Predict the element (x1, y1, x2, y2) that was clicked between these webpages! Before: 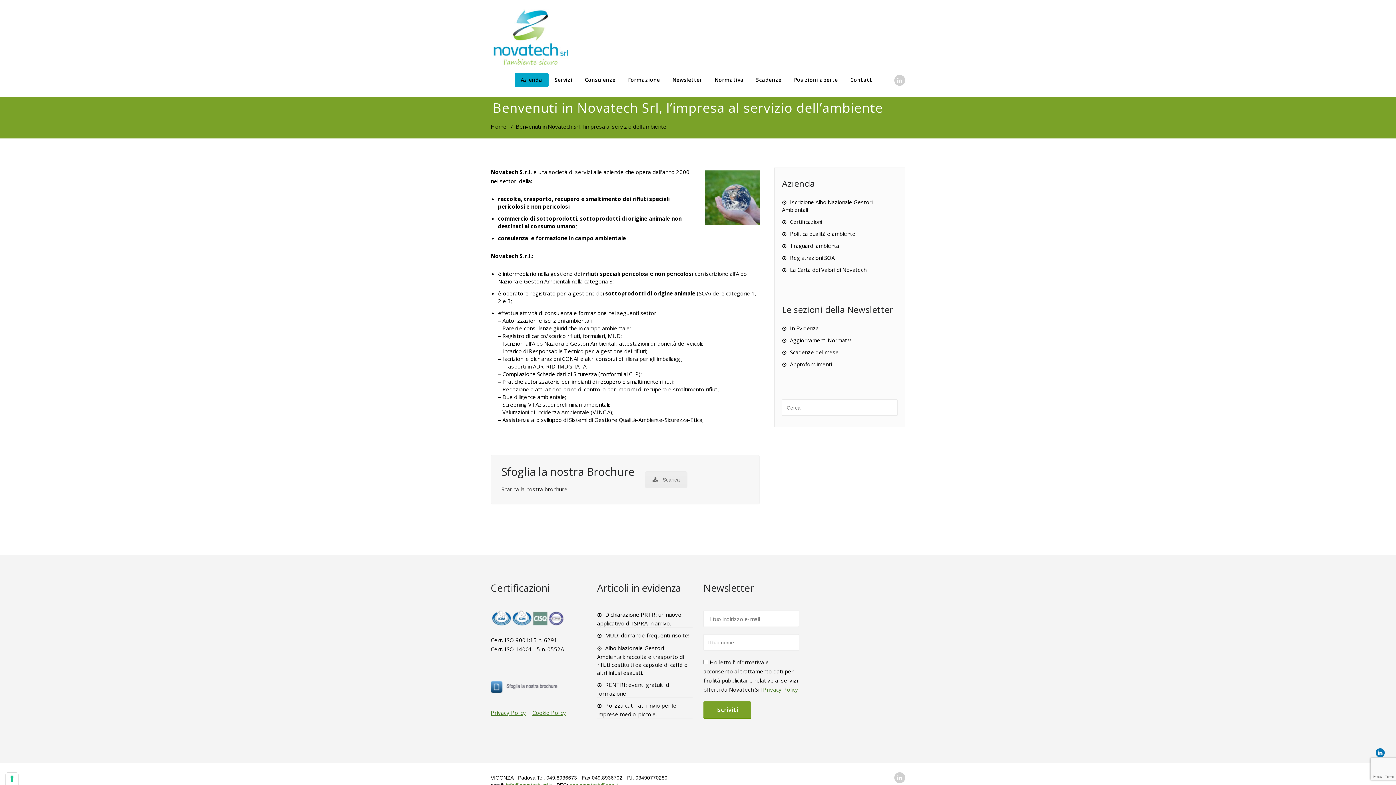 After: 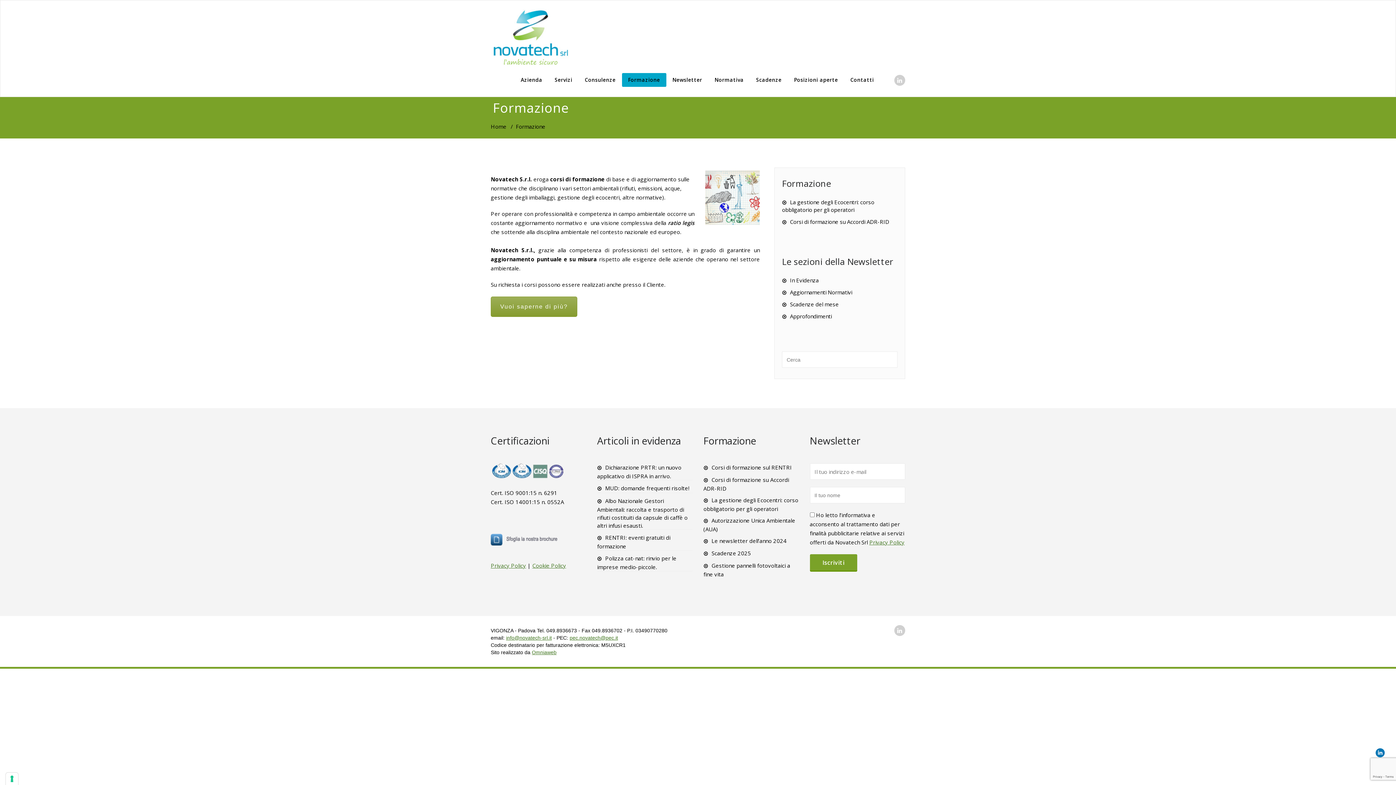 Action: label: Formazione bbox: (622, 73, 666, 86)